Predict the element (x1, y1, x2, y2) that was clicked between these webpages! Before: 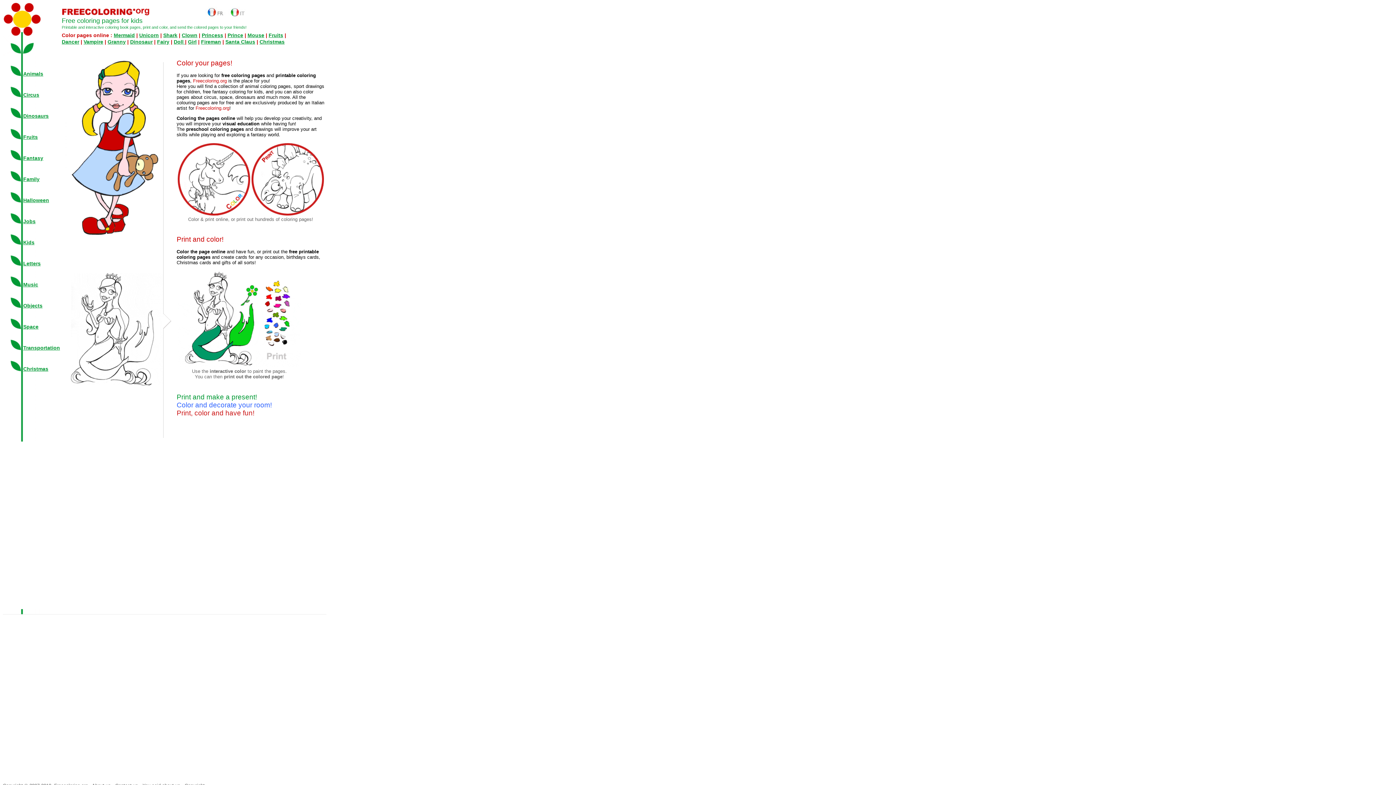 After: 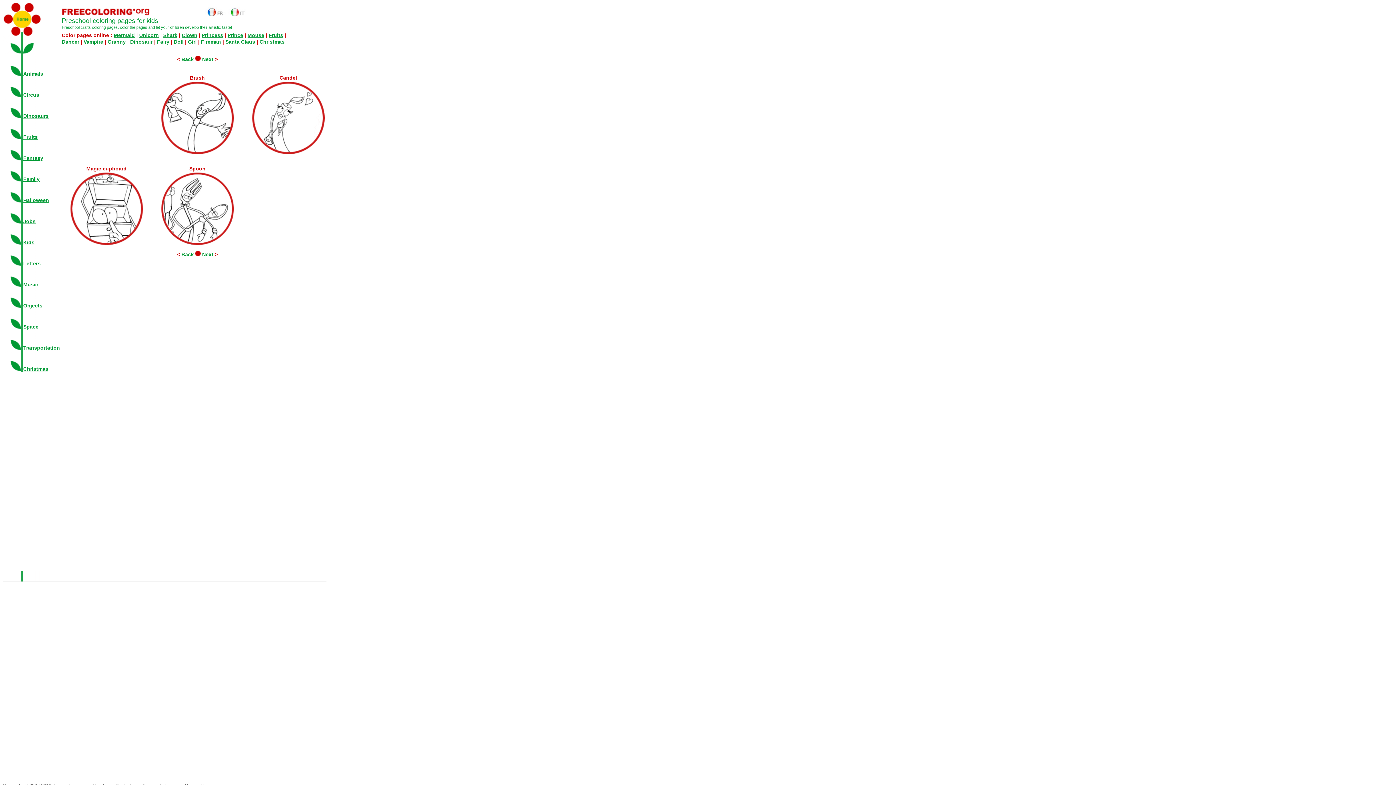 Action: label: Objects bbox: (23, 302, 42, 308)